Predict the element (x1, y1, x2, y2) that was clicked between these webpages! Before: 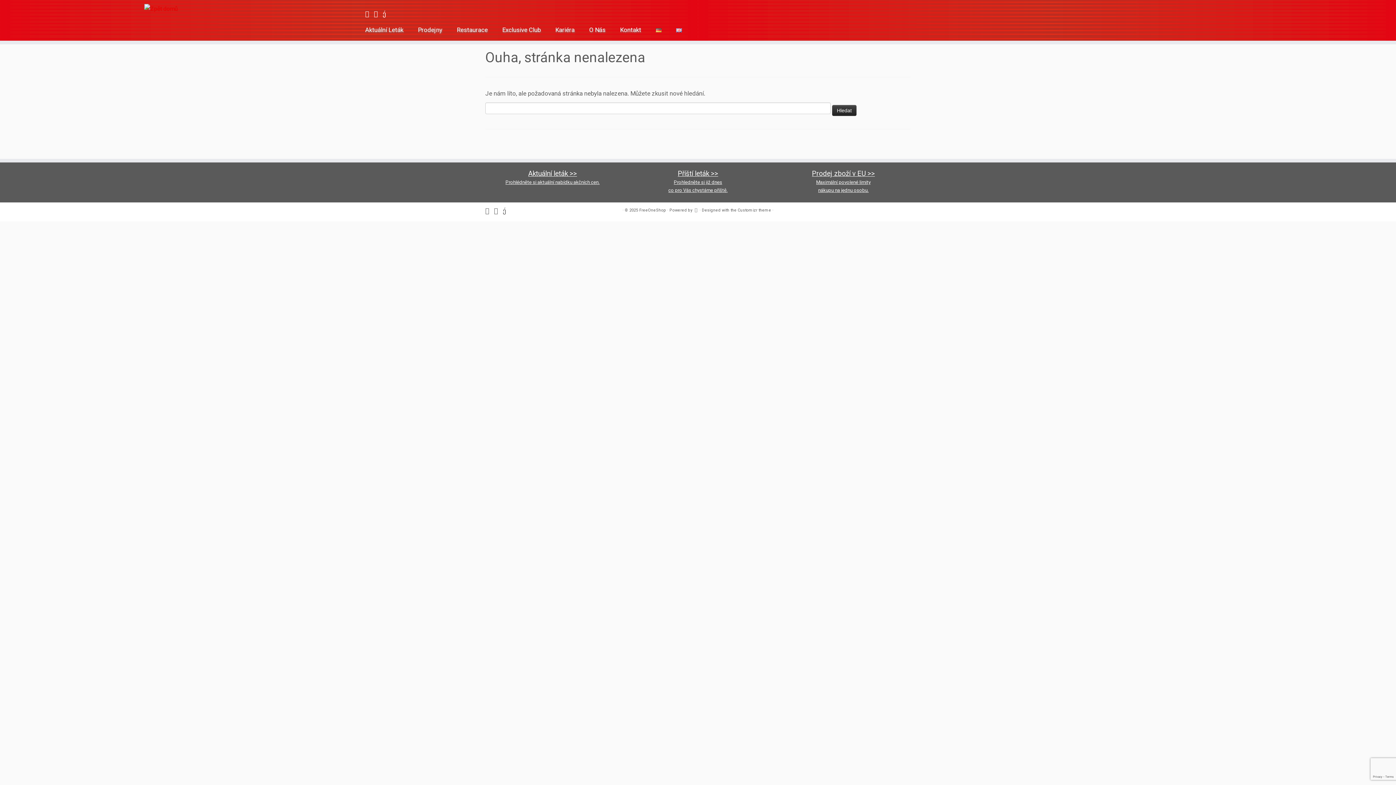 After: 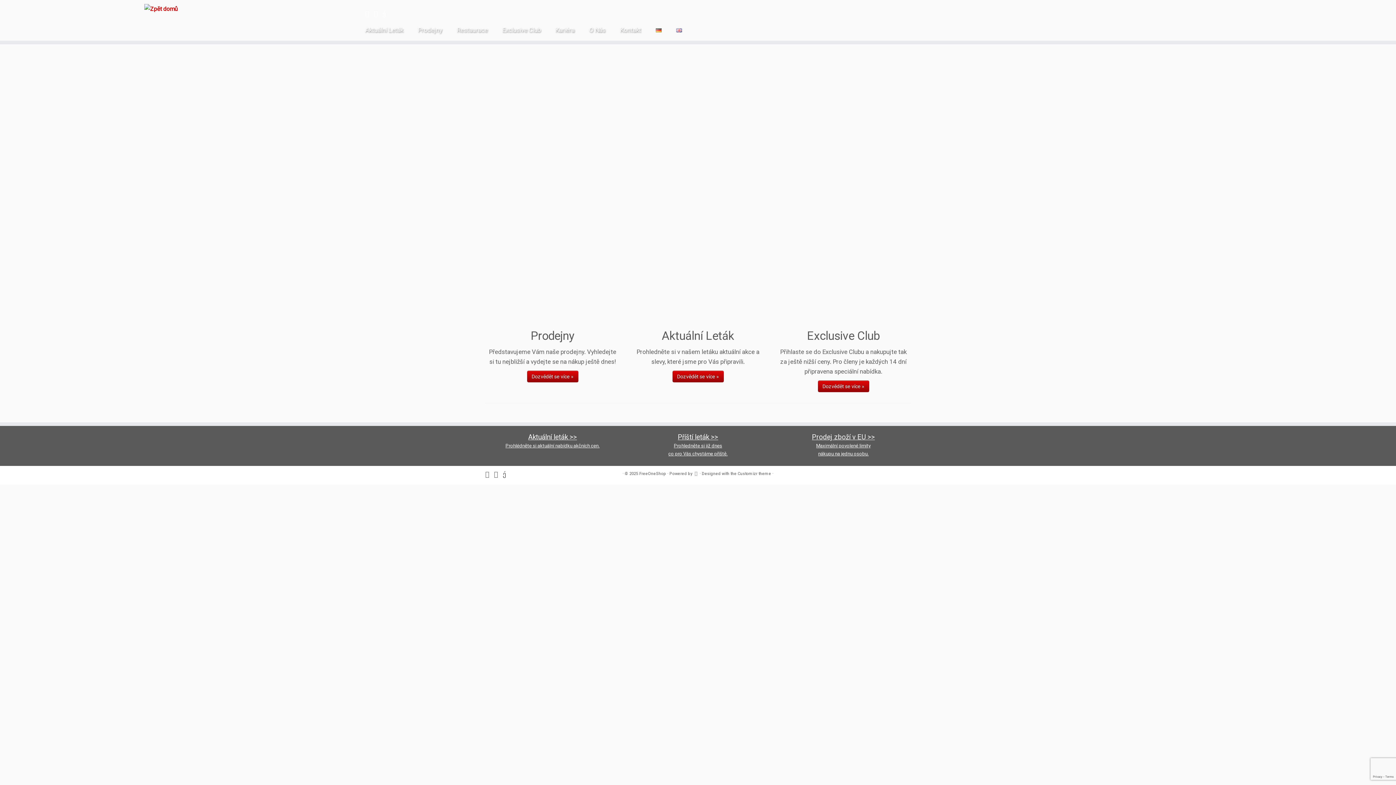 Action: bbox: (639, 206, 666, 214) label: FreeOneShop